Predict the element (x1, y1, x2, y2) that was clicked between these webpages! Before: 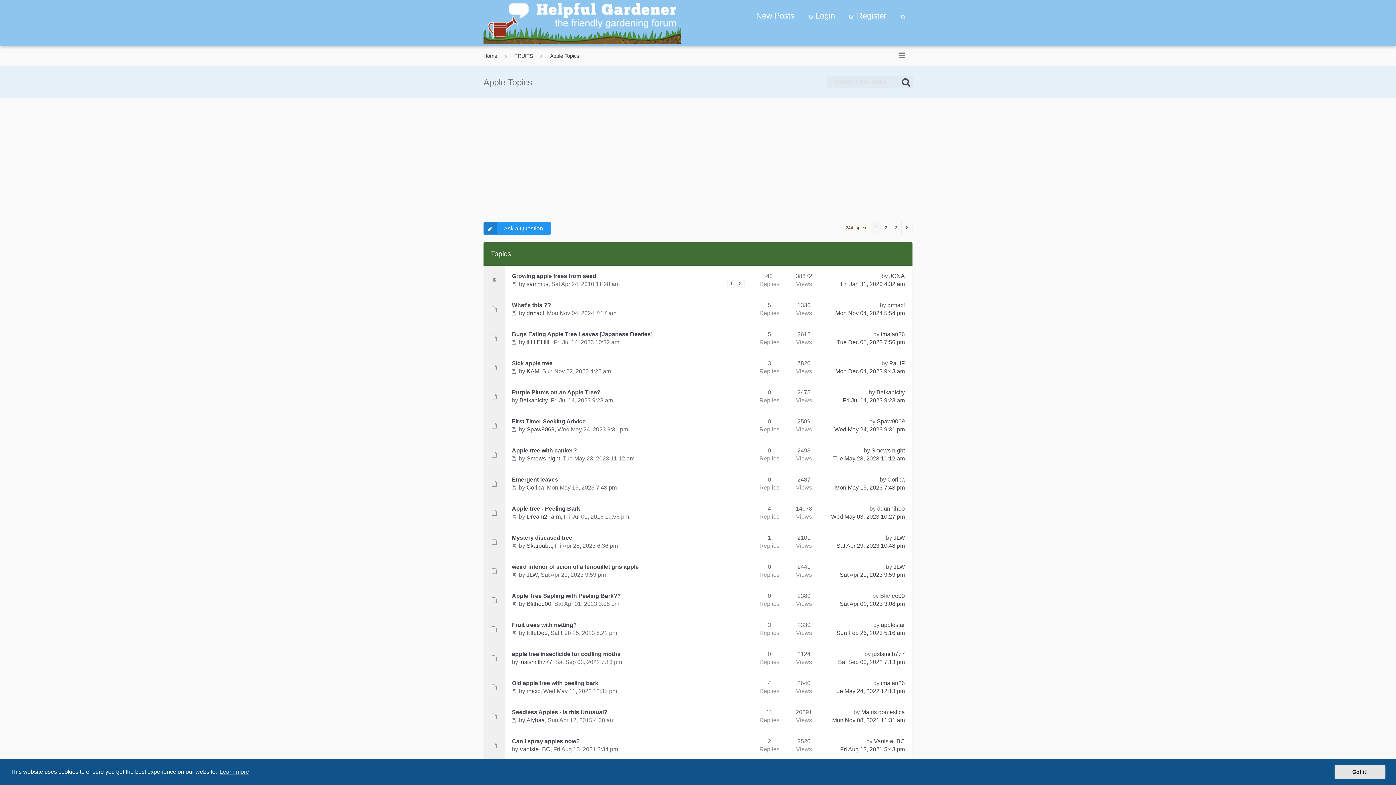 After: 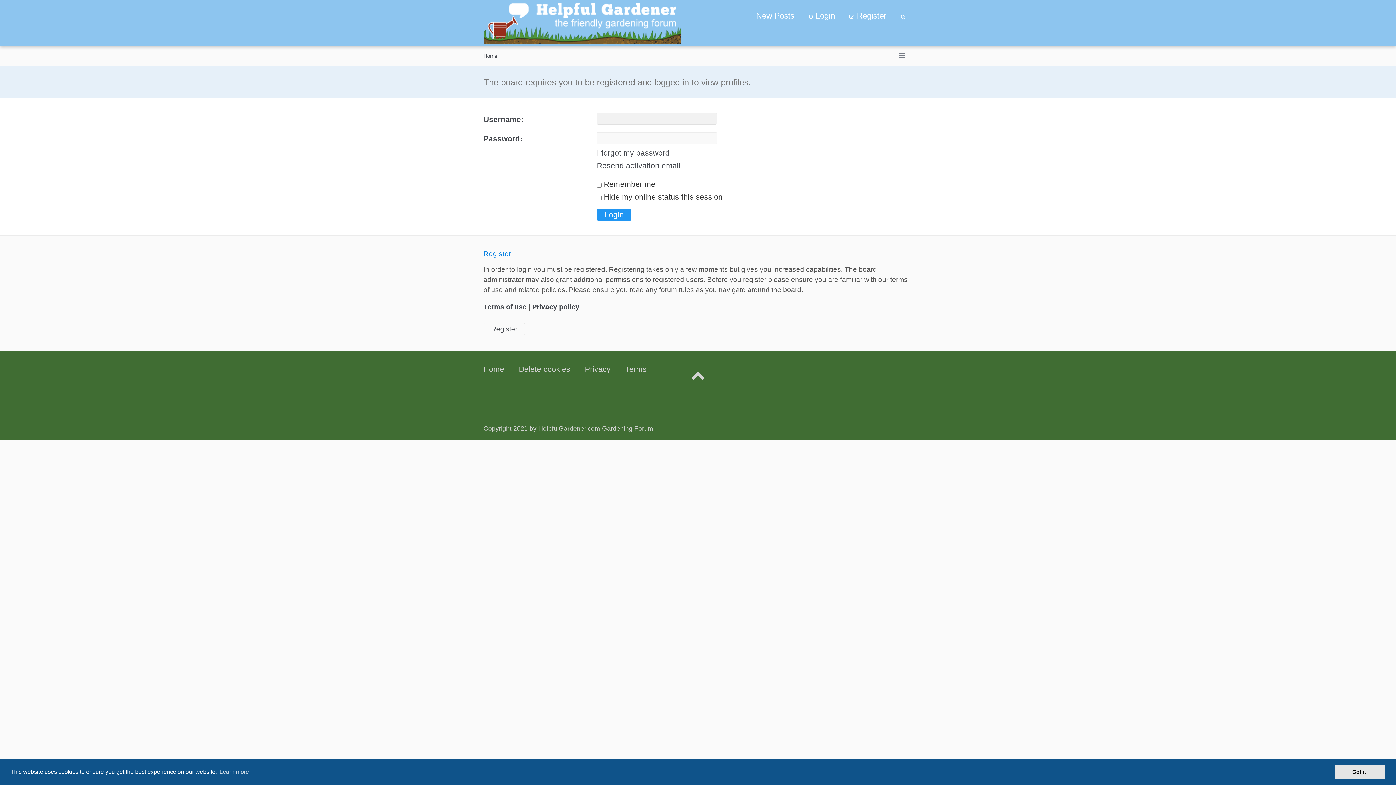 Action: bbox: (526, 630, 547, 636) label: ElleDee